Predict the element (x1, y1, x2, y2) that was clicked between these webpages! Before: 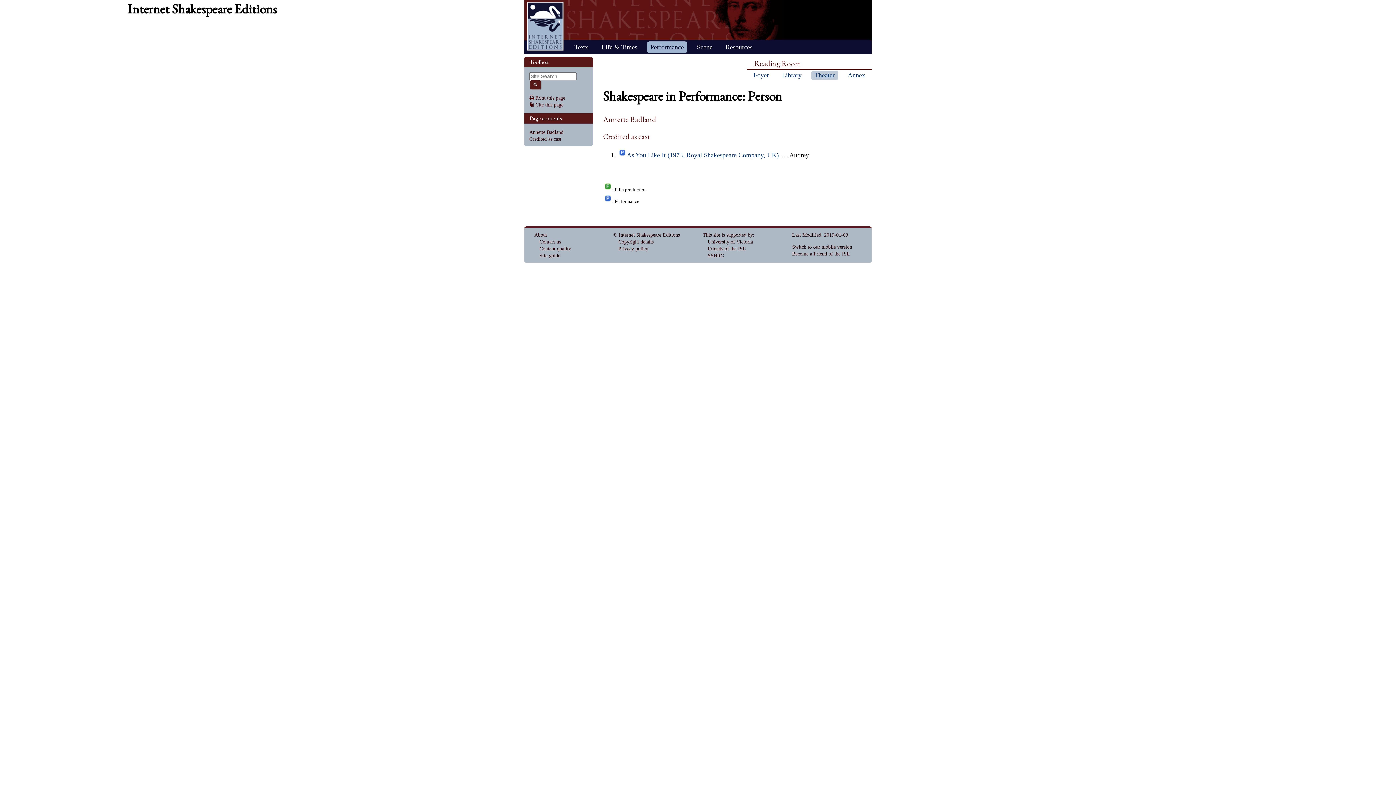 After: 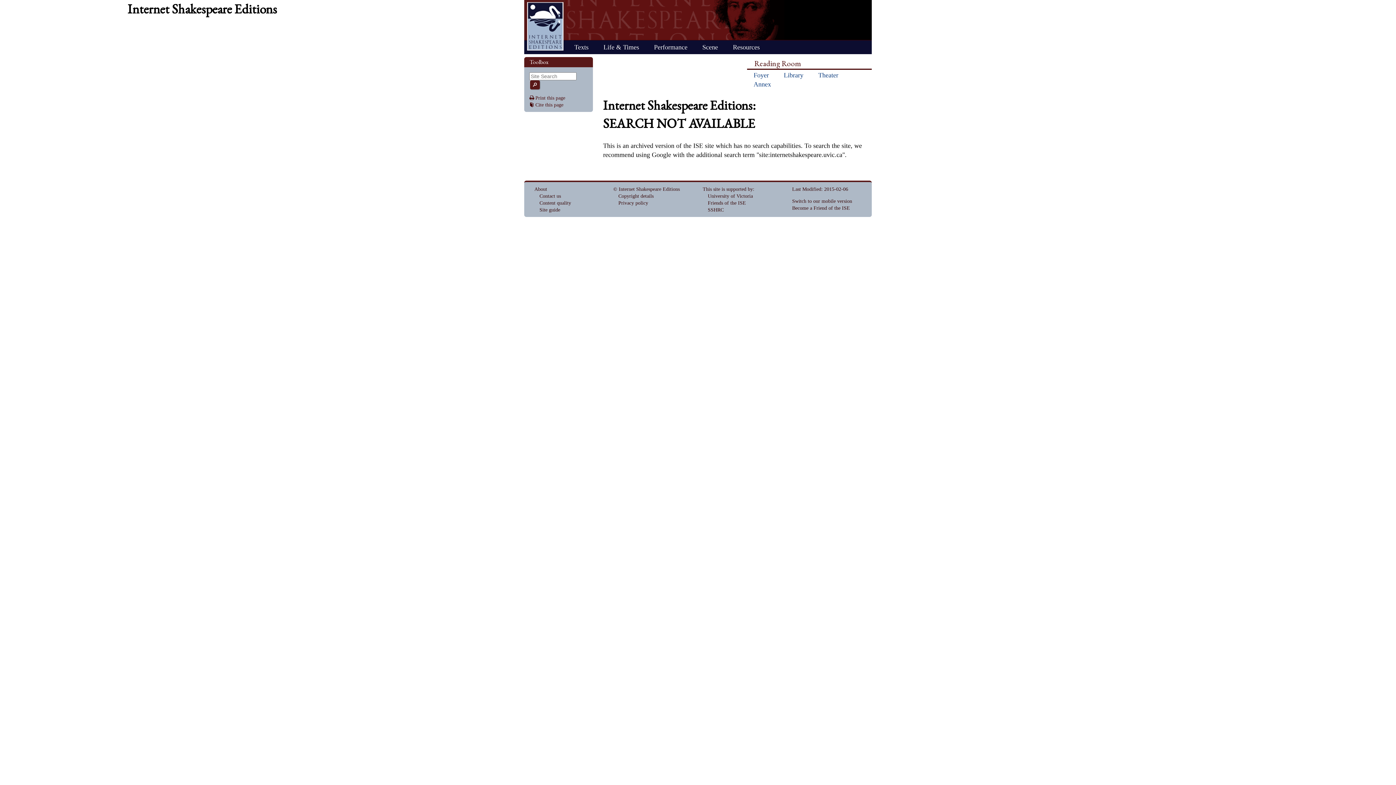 Action: bbox: (530, 80, 541, 89) label: 🔍